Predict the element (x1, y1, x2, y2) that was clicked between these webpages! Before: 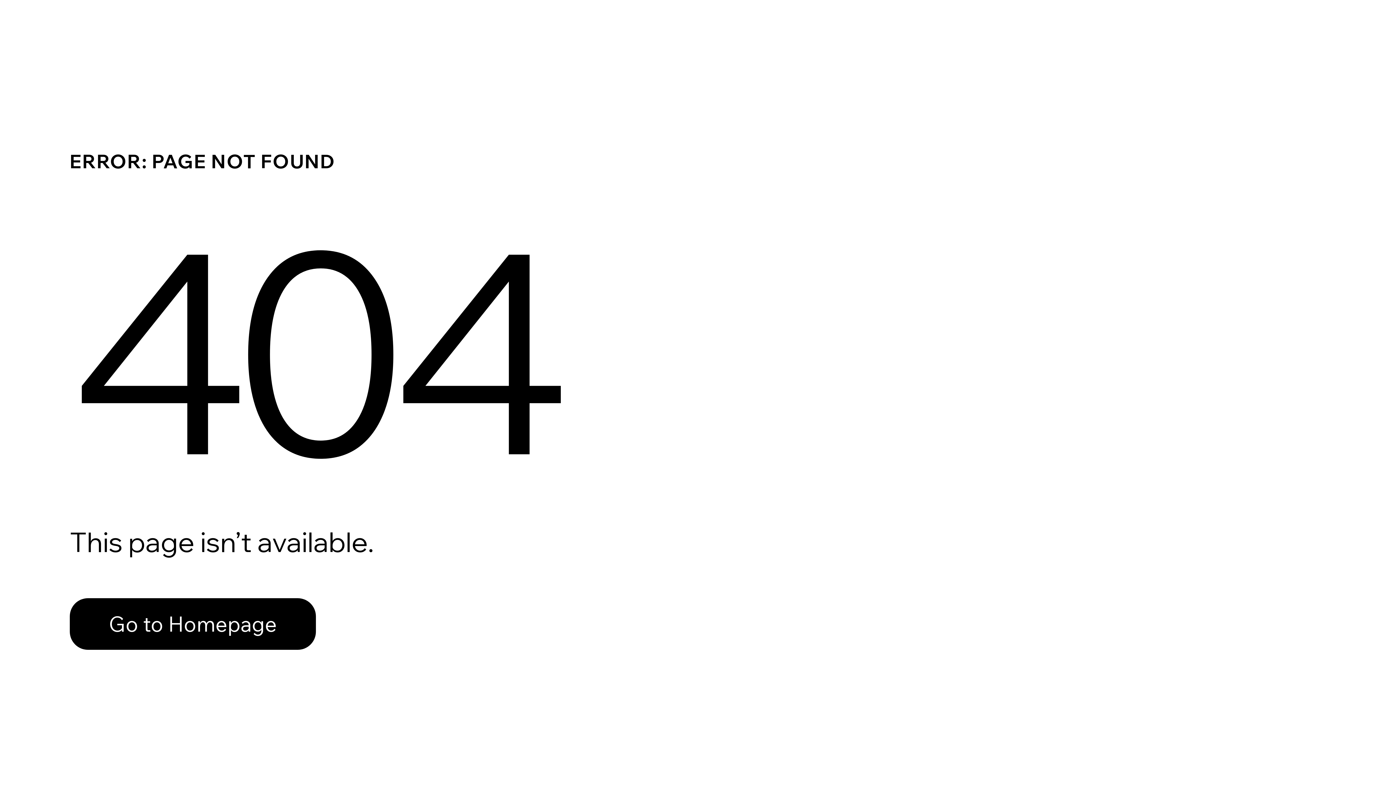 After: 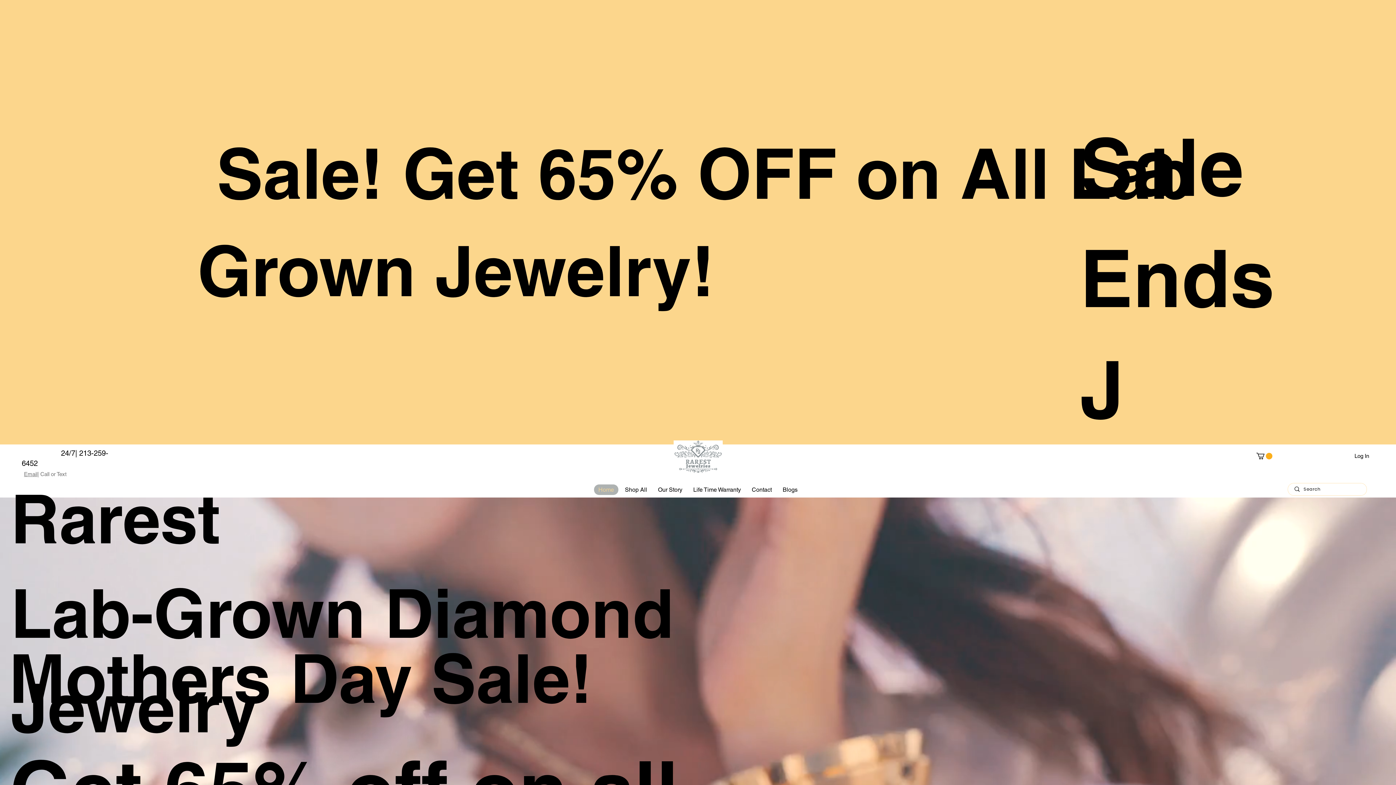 Action: label: Go to Homepage bbox: (69, 582, 768, 659)